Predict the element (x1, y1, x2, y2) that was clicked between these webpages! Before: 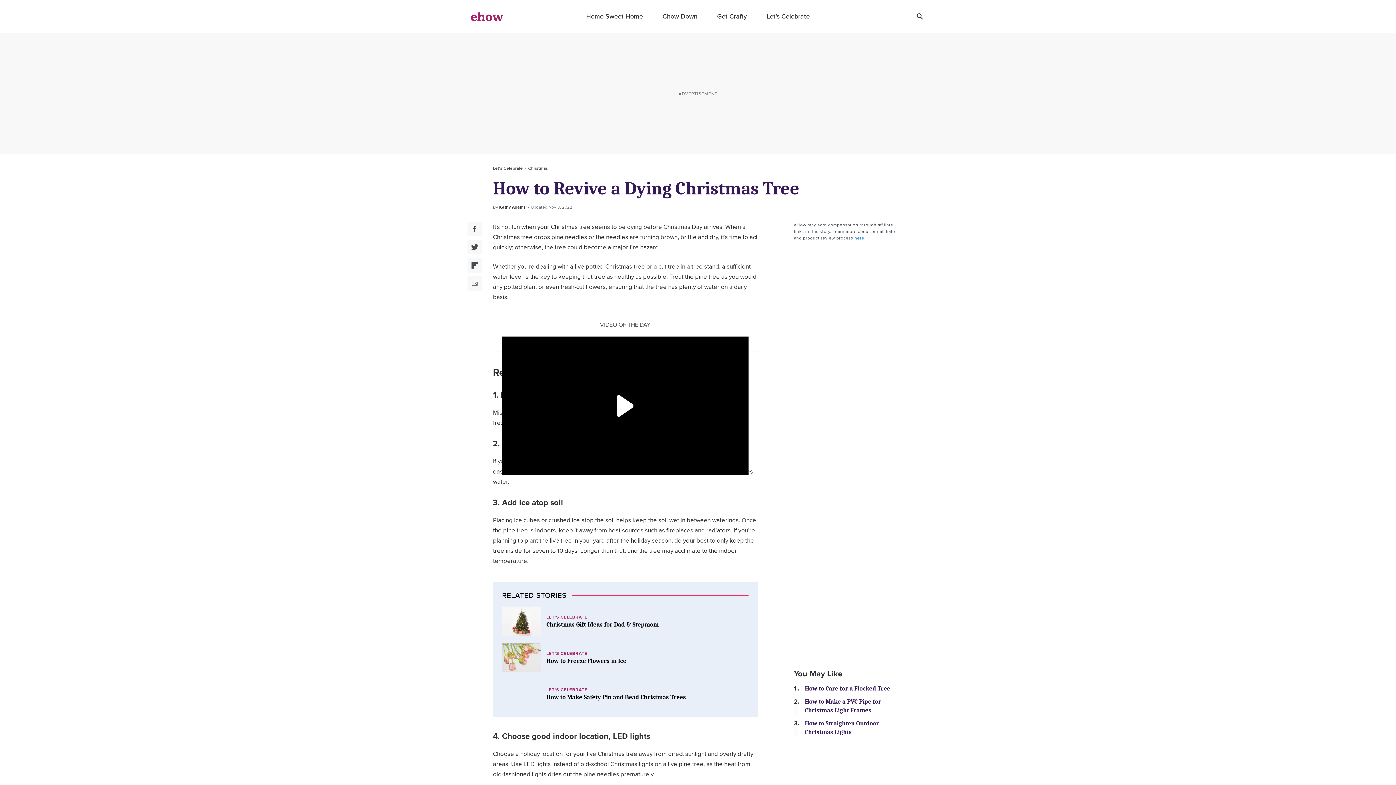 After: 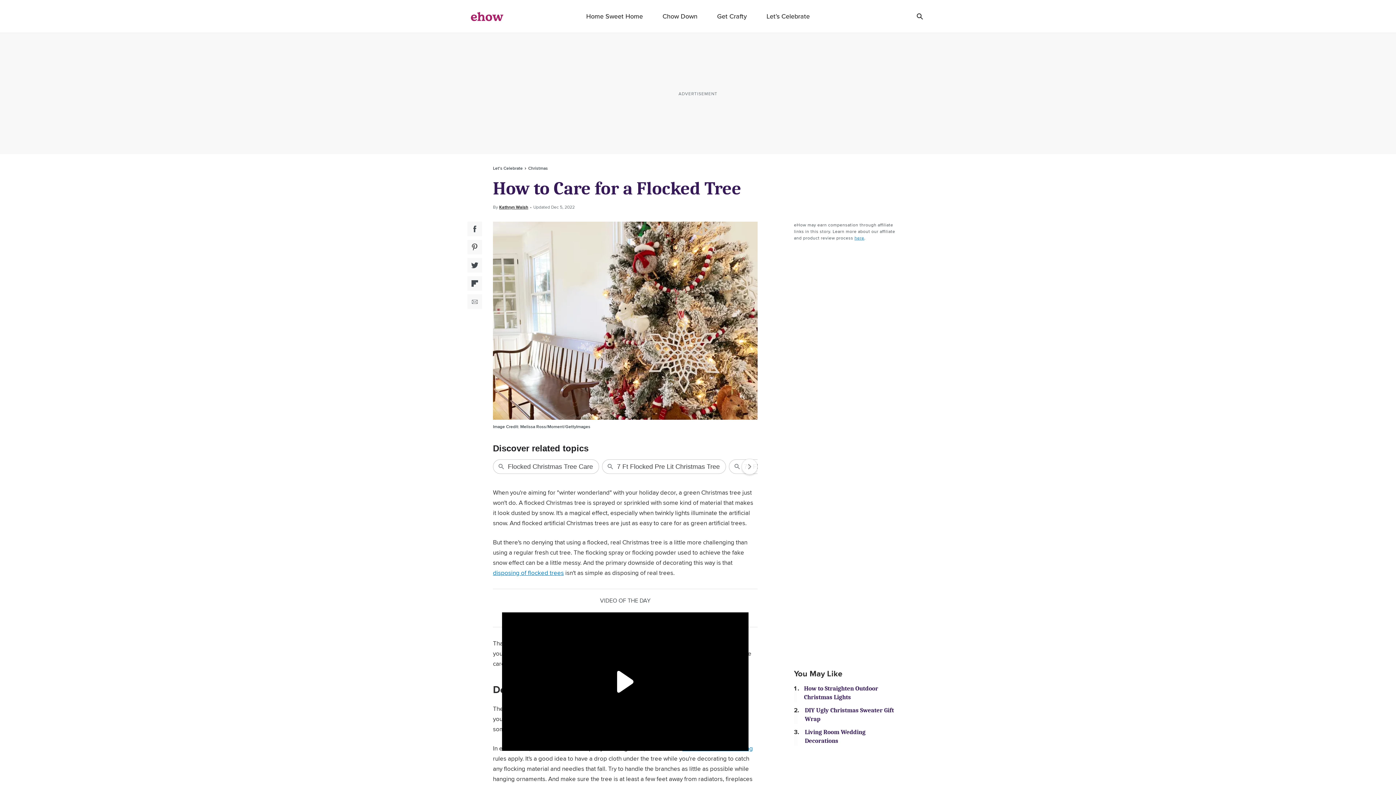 Action: bbox: (805, 685, 890, 692) label: How to Care for a Flocked Tree